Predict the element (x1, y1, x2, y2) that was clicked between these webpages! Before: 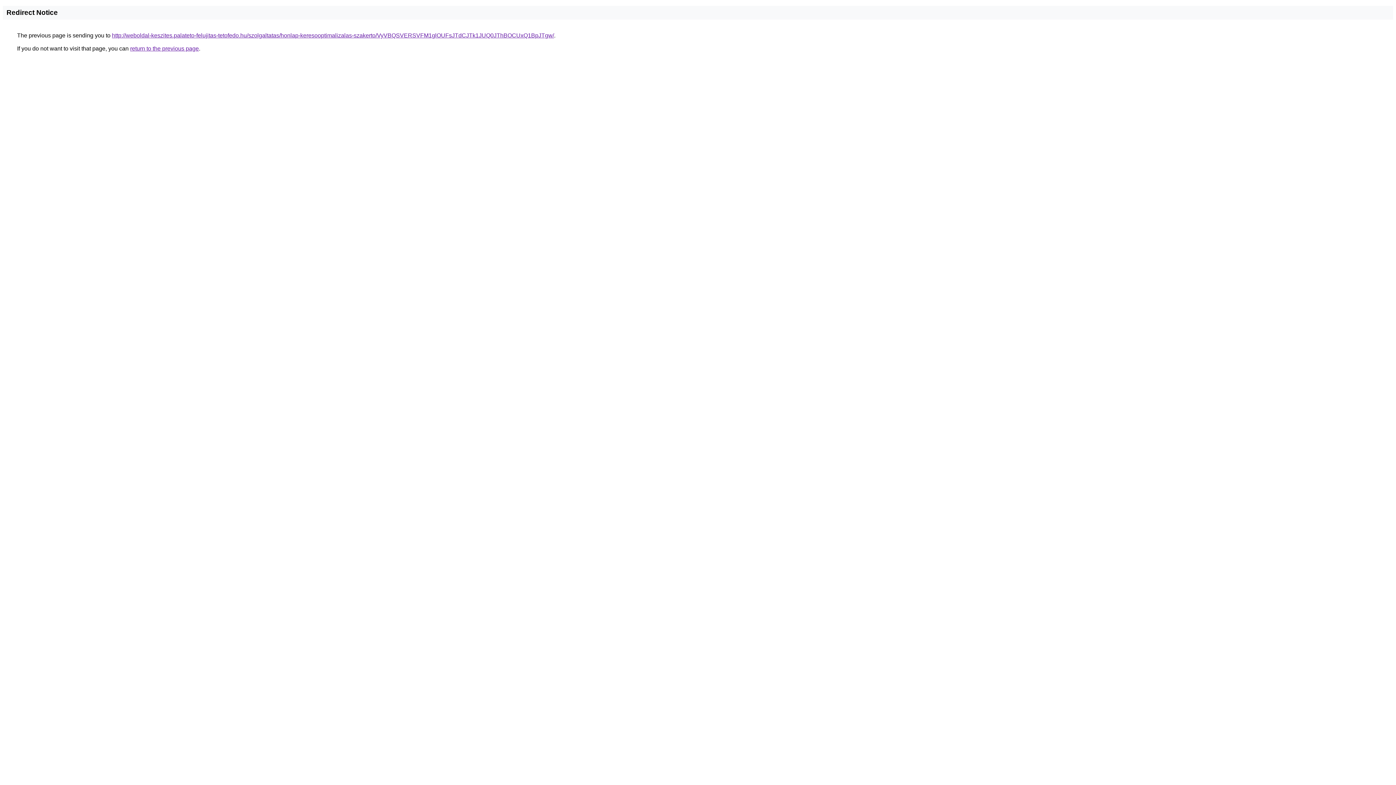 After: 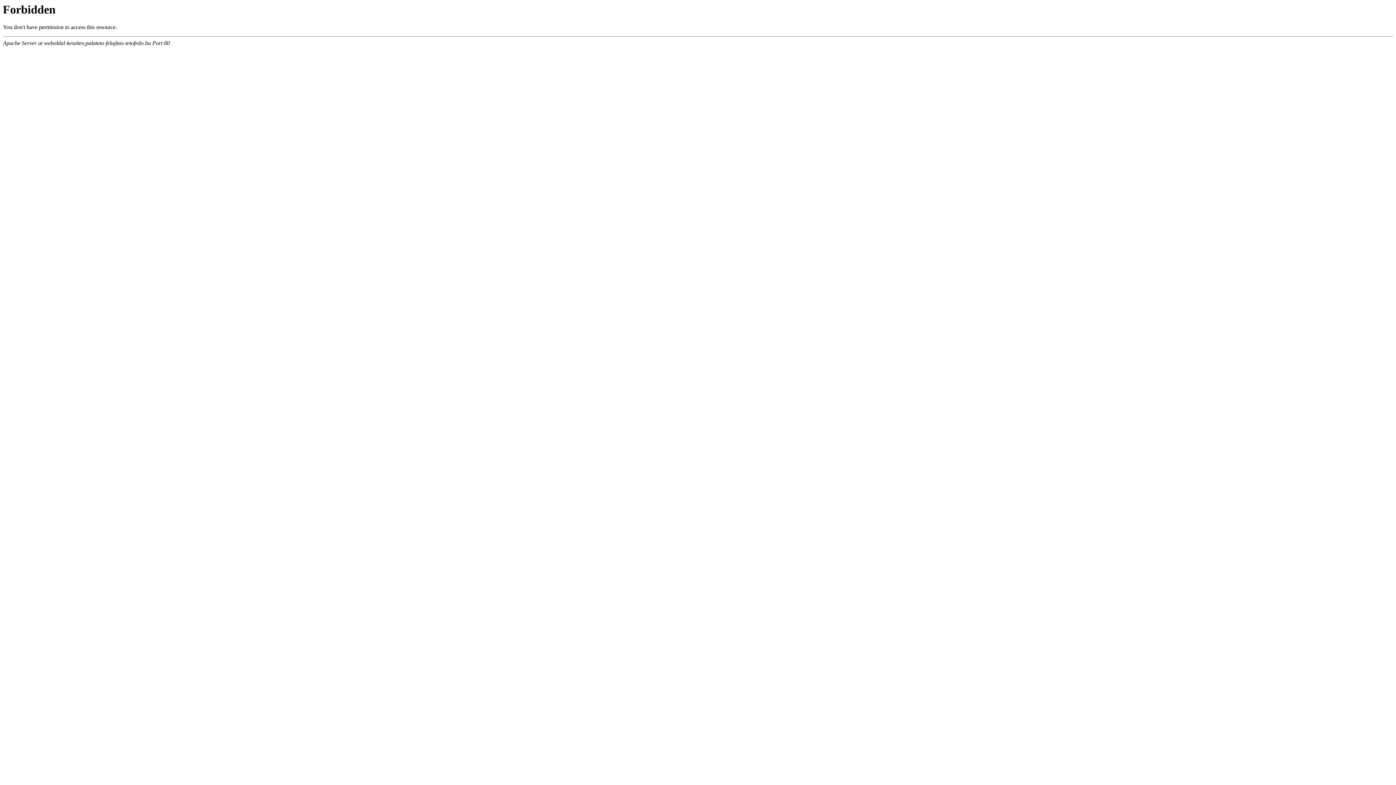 Action: bbox: (112, 32, 554, 38) label: http://weboldal-keszites.palateto-felujitas-tetofedo.hu/szolgaltatas/honlap-keresooptimalizalas-szakerto/VyVBQSVERSVFM1glOUFsJTdCJTk1JUQ0JThBOCUxQ1BpJTgw/